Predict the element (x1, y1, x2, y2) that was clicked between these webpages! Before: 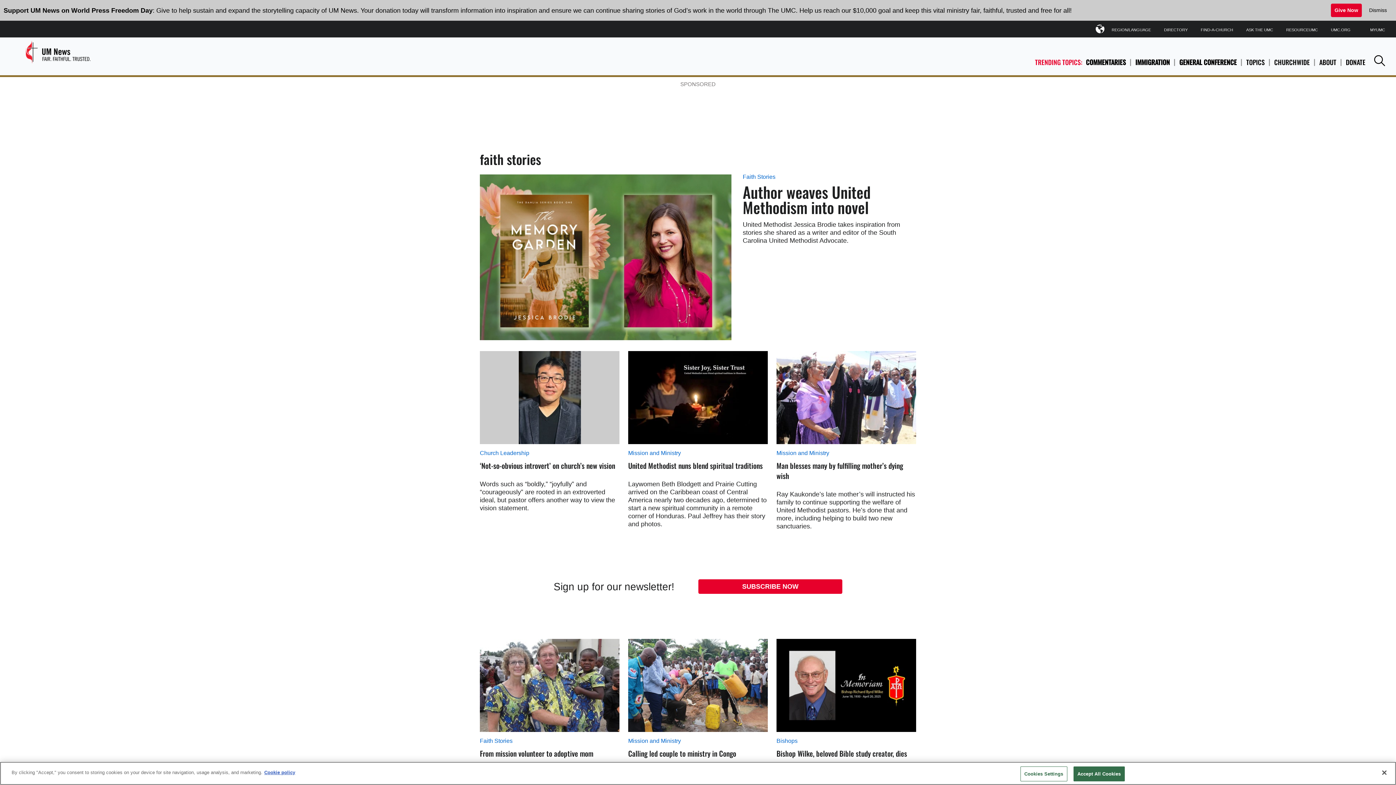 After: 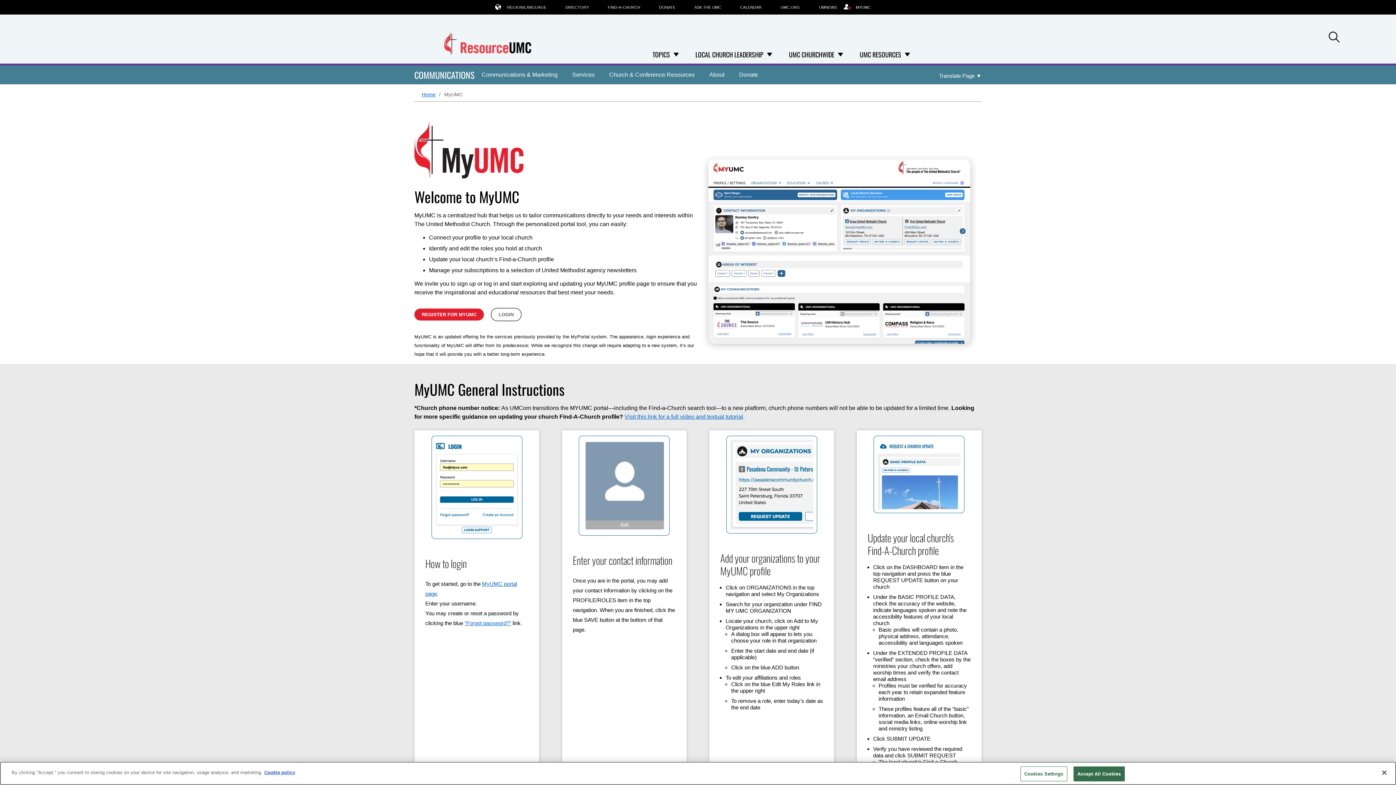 Action: bbox: (1364, 20, 1385, 36) label: MYUMC